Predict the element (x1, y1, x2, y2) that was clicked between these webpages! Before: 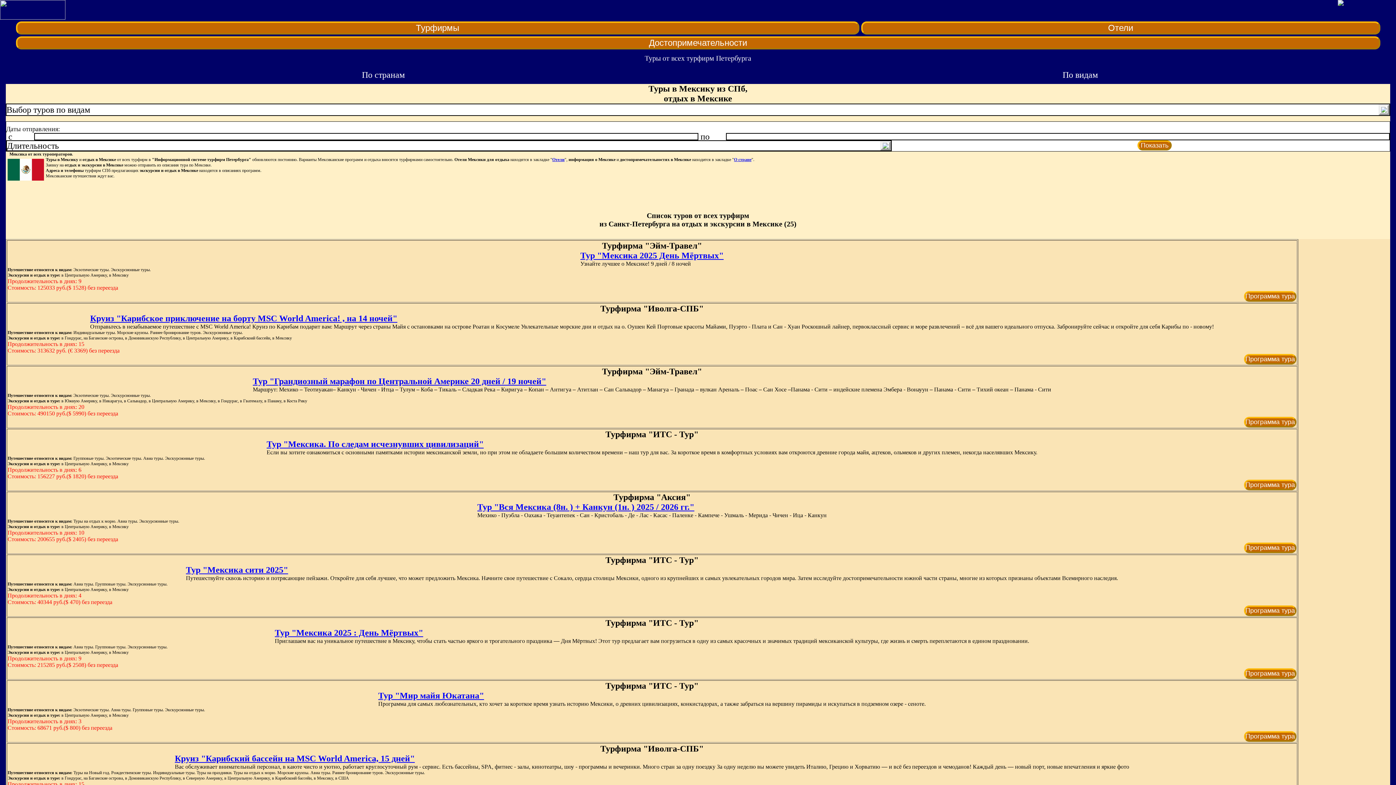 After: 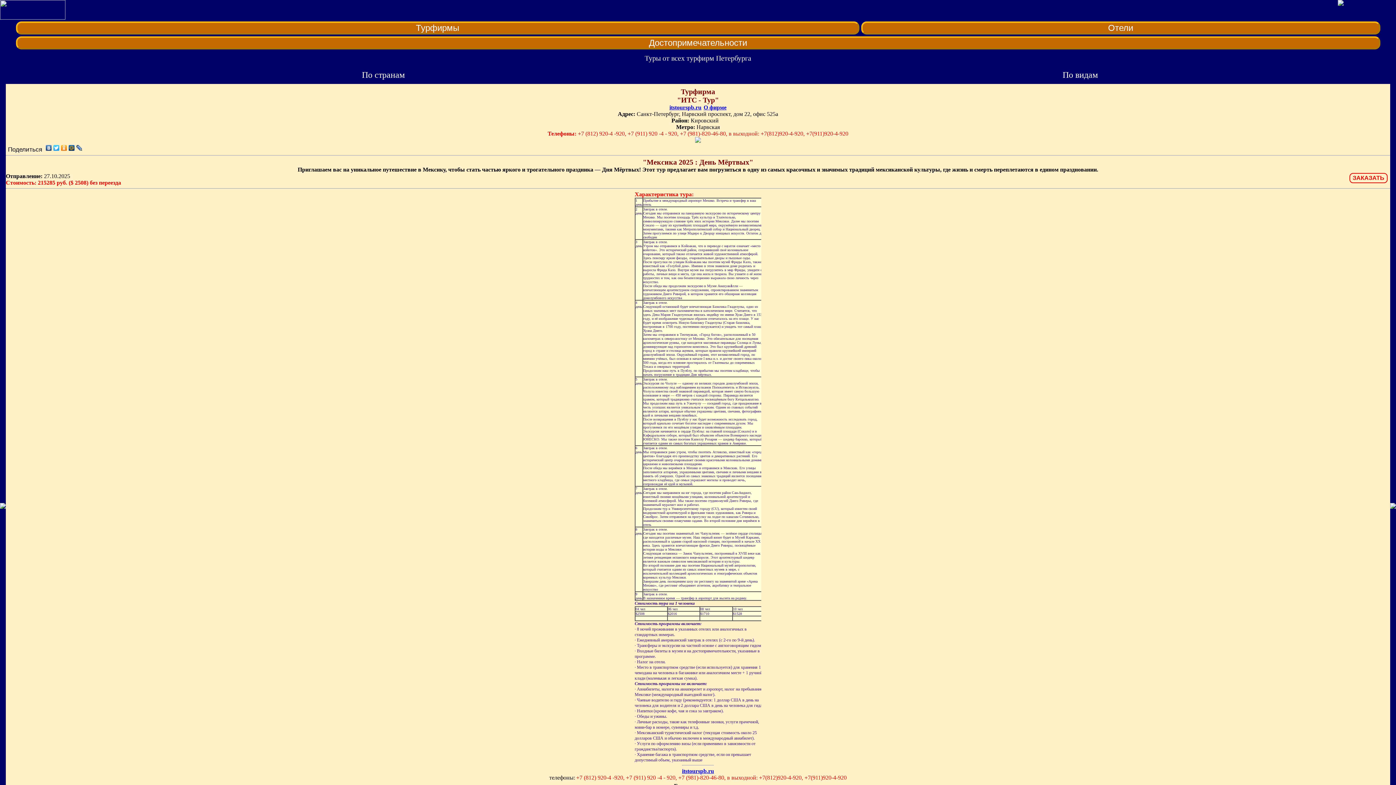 Action: bbox: (1244, 668, 1296, 679) label: Программа тура